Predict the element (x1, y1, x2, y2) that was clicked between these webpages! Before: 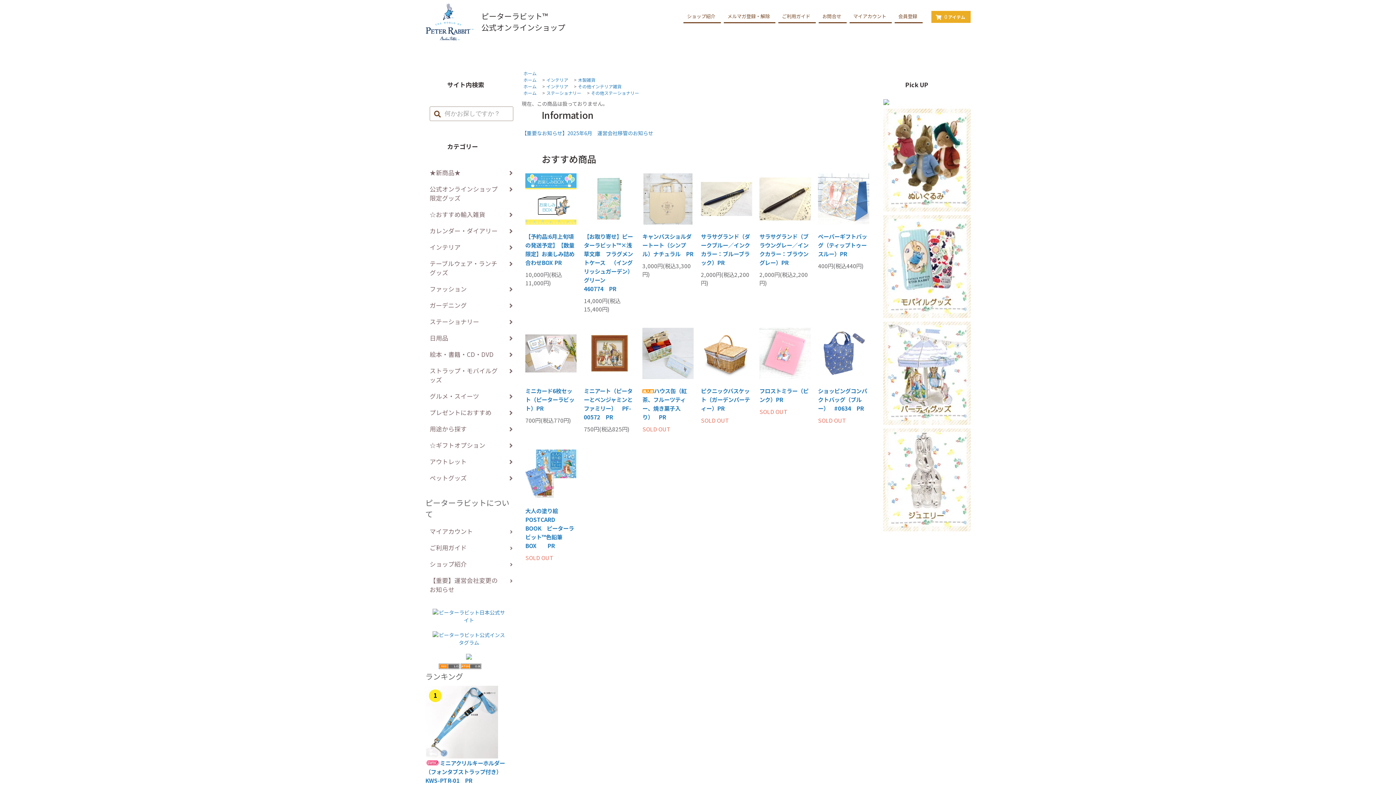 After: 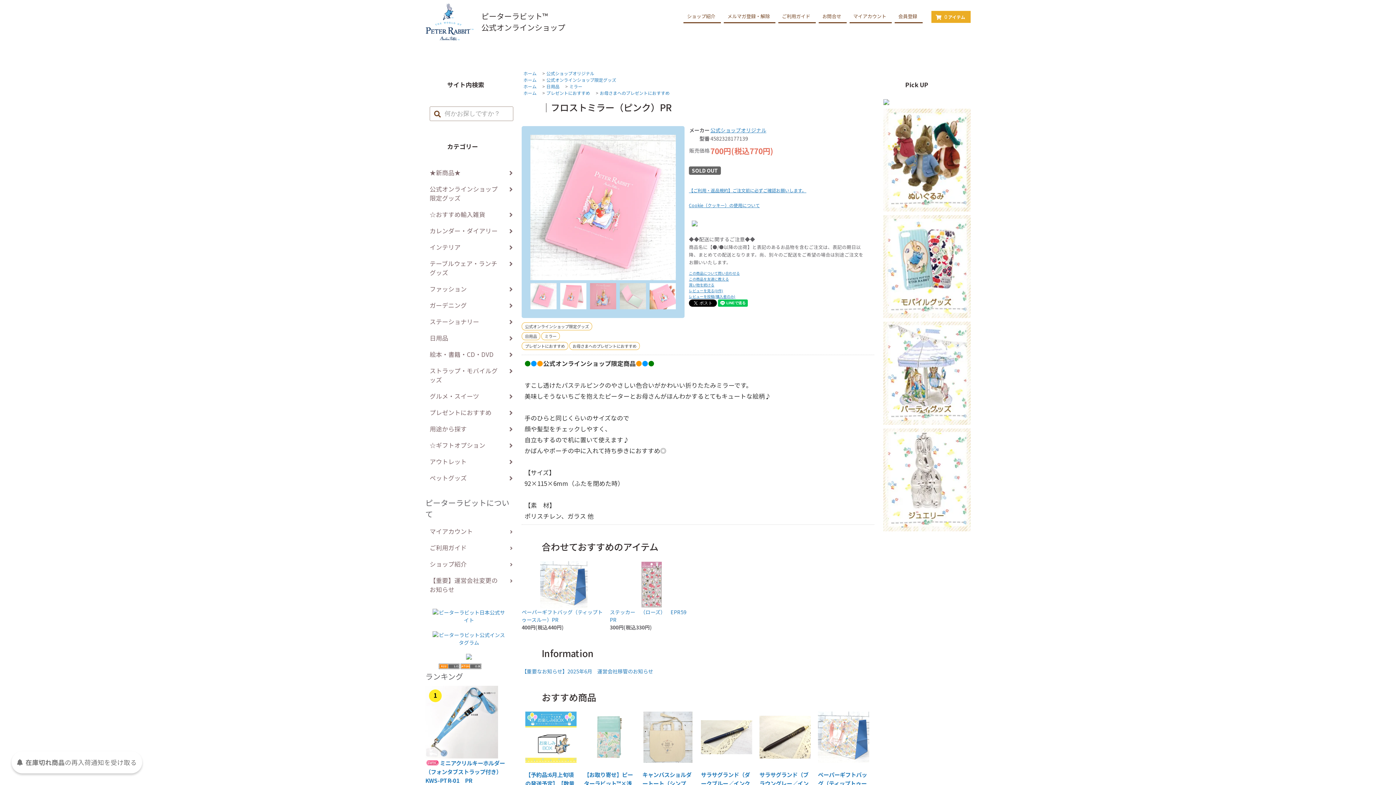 Action: bbox: (759, 386, 810, 404) label: フロストミラー（ピンク）PR